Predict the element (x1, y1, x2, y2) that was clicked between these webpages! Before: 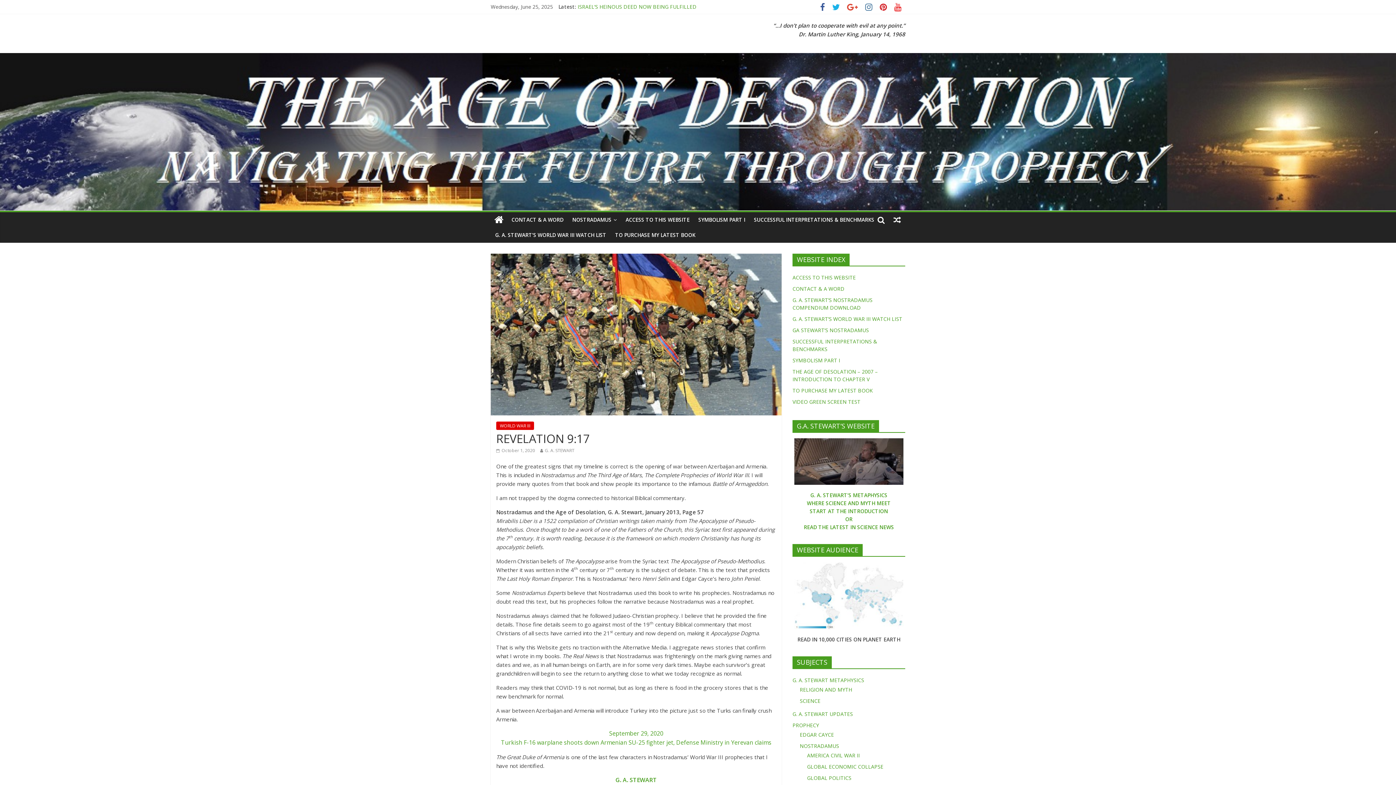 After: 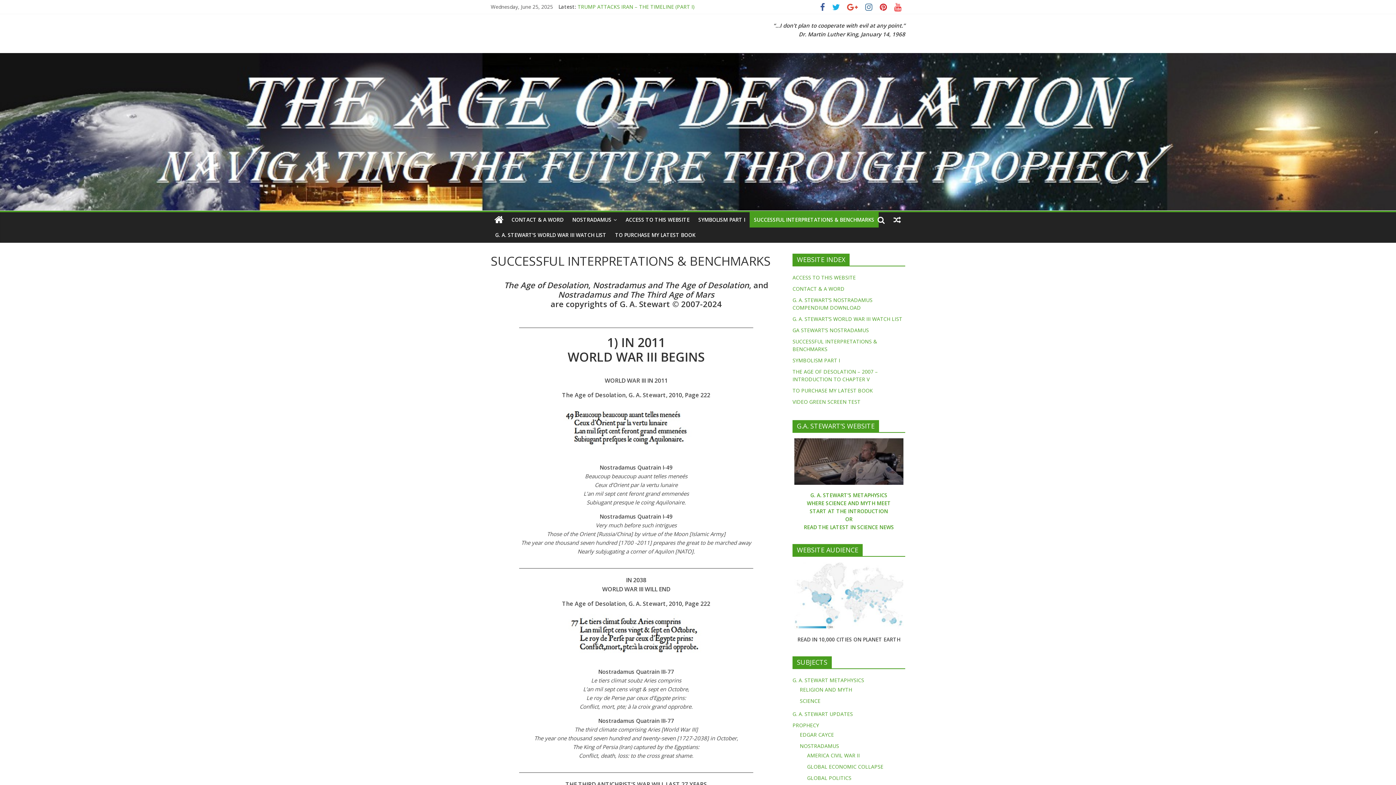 Action: bbox: (749, 212, 878, 227) label: SUCCESSFUL INTERPRETATIONS & BENCHMARKS